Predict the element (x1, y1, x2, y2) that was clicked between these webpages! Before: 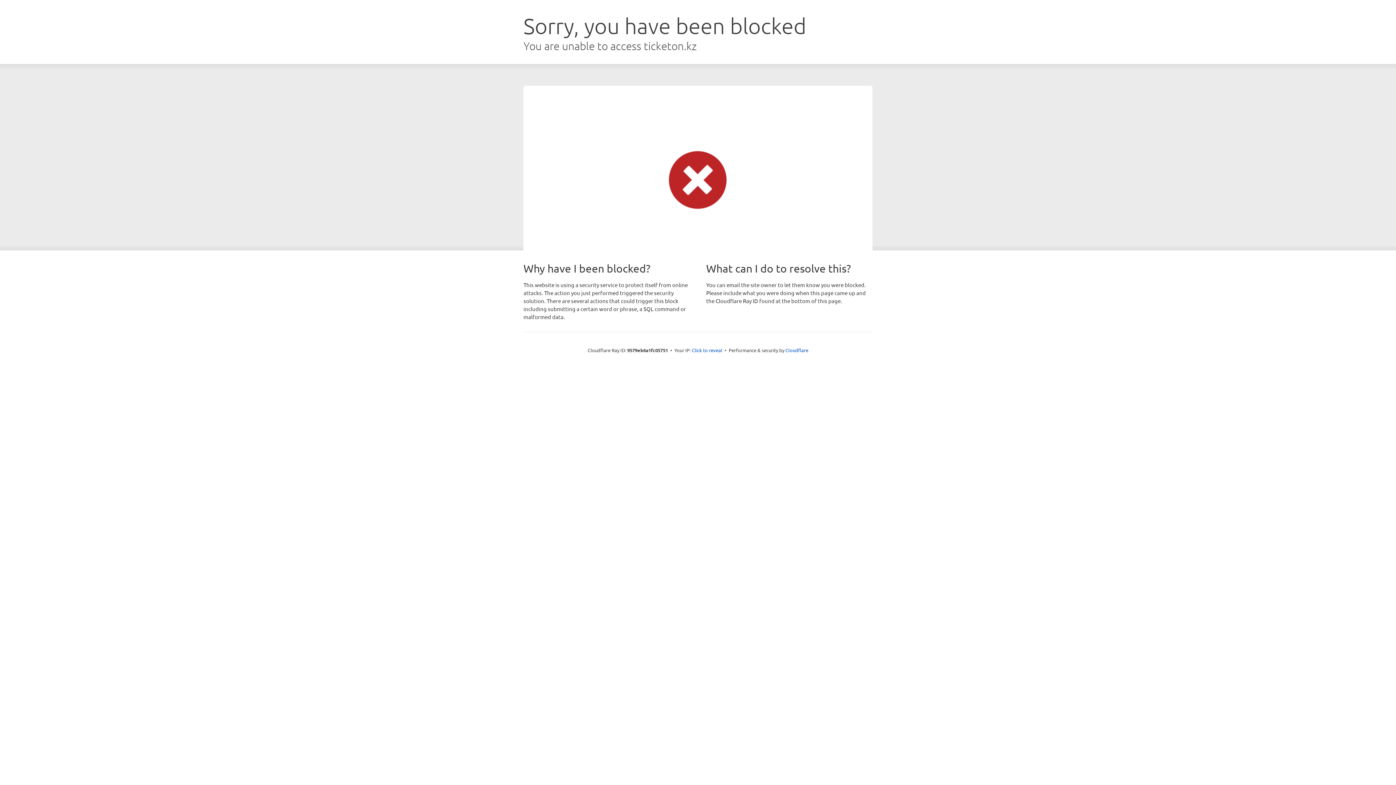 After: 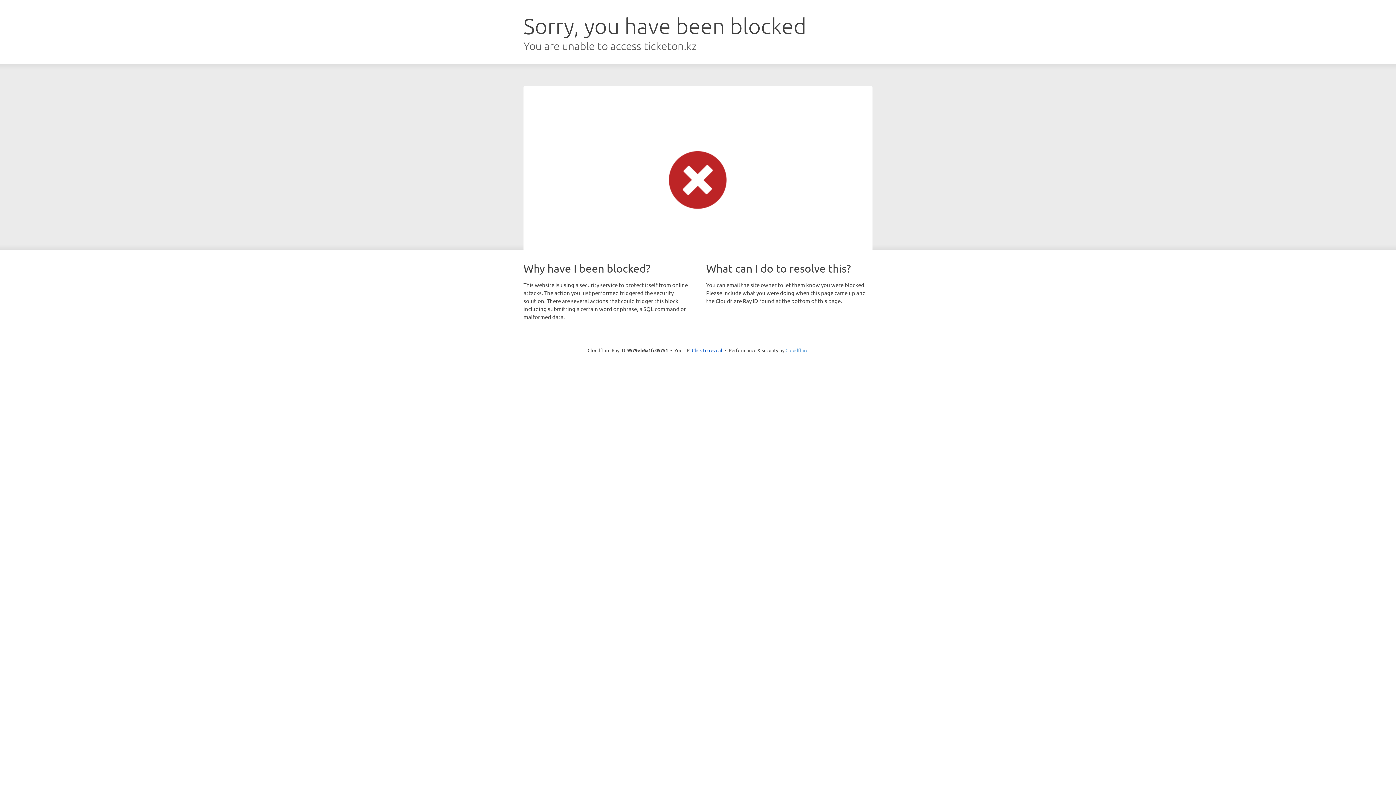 Action: label: Cloudflare bbox: (785, 347, 808, 353)